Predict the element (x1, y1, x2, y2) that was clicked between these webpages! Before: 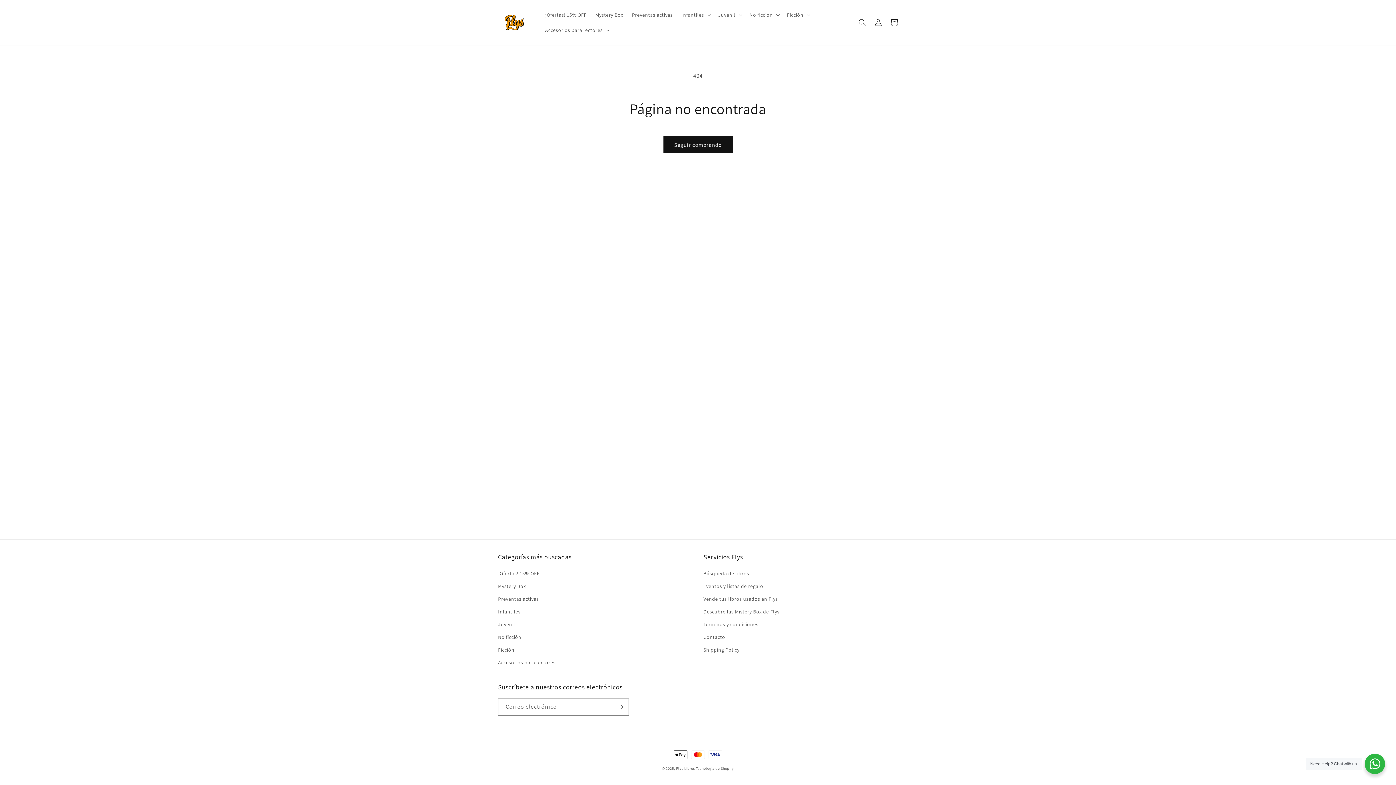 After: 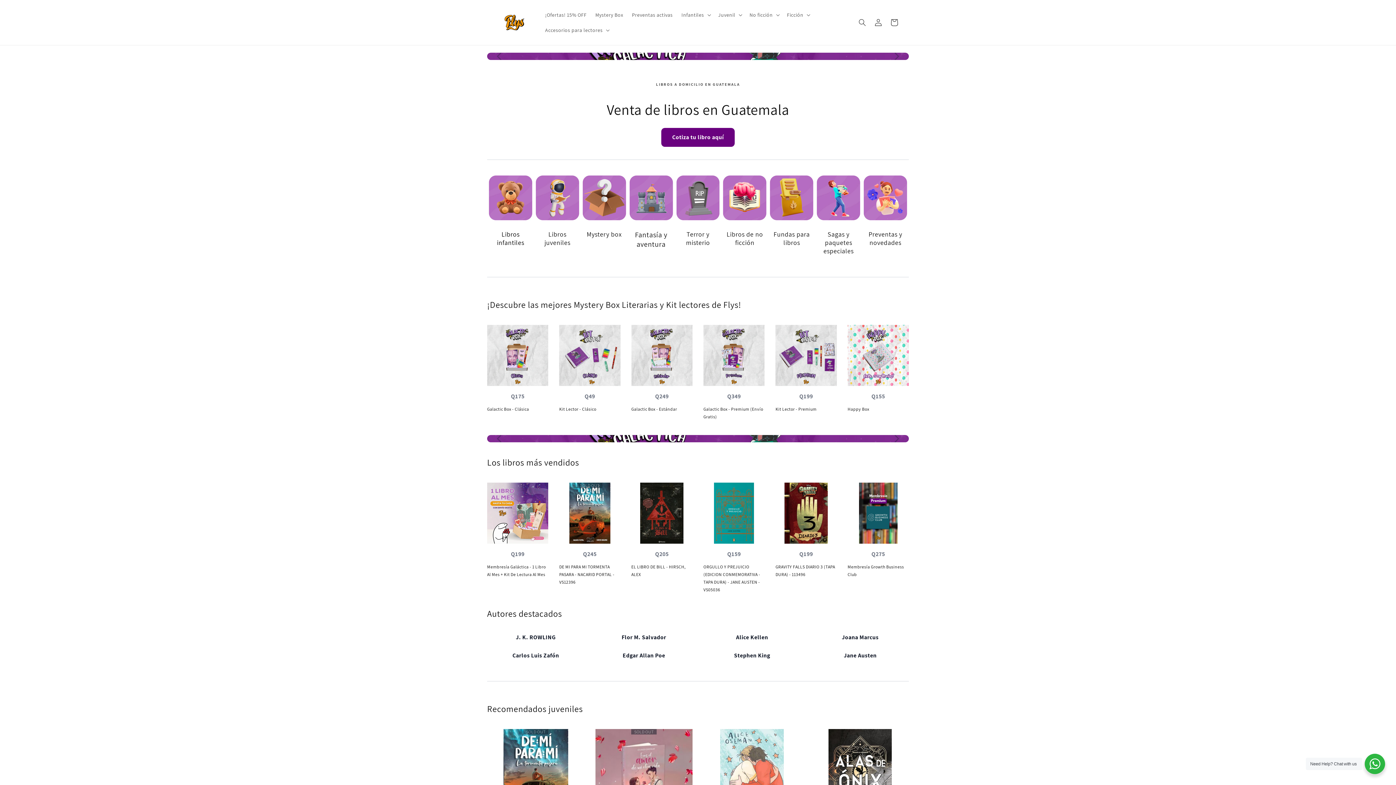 Action: label: Flys Libros bbox: (676, 766, 695, 771)